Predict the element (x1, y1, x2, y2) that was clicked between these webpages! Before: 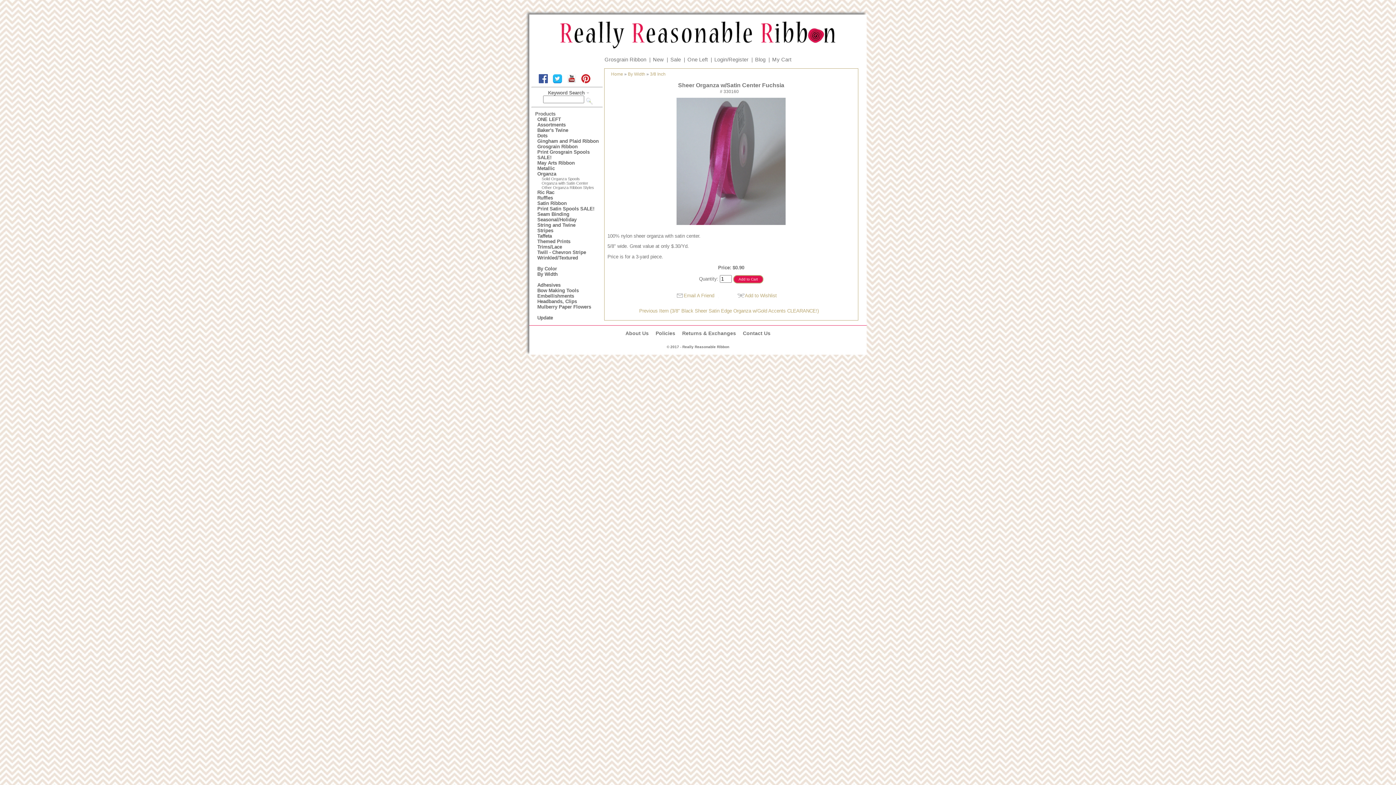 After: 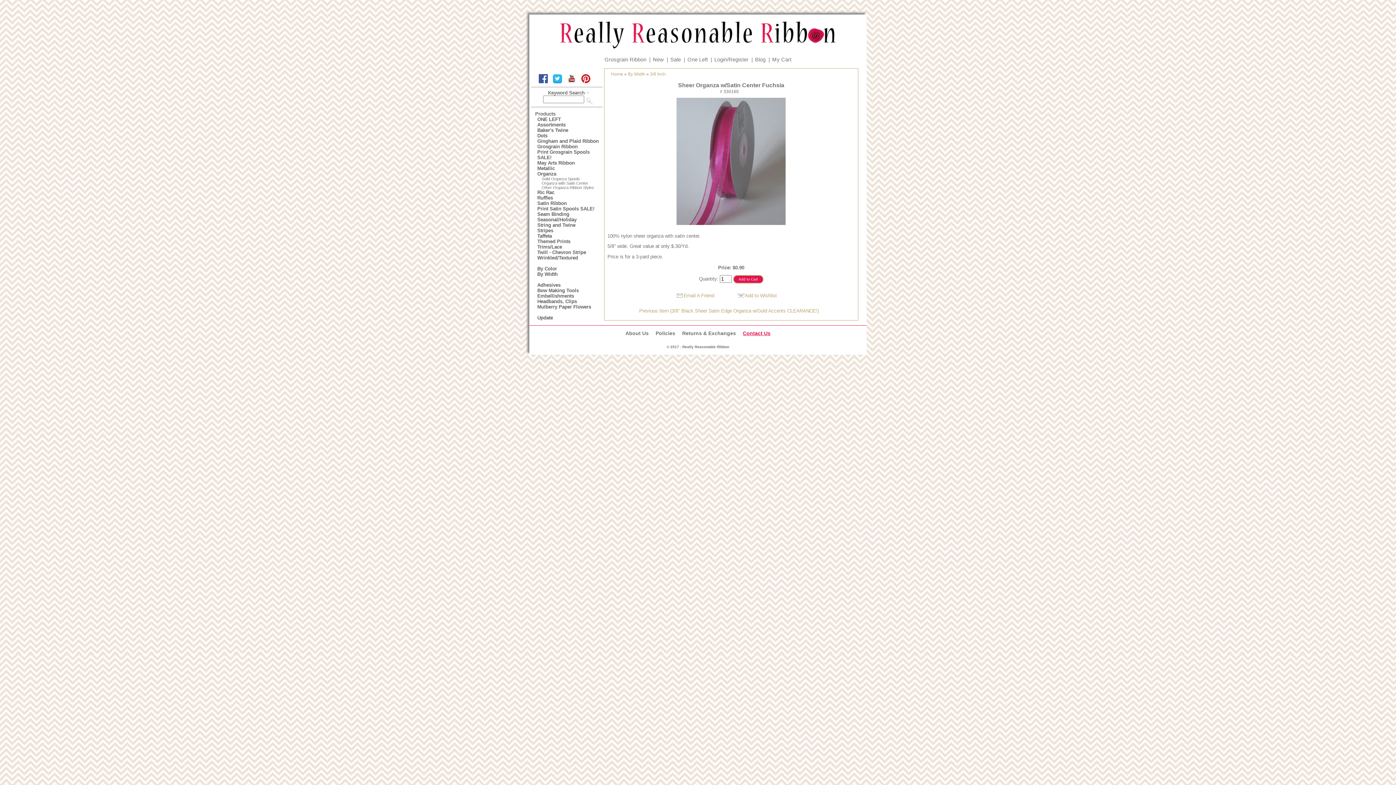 Action: bbox: (740, 330, 773, 336) label: Contact Us